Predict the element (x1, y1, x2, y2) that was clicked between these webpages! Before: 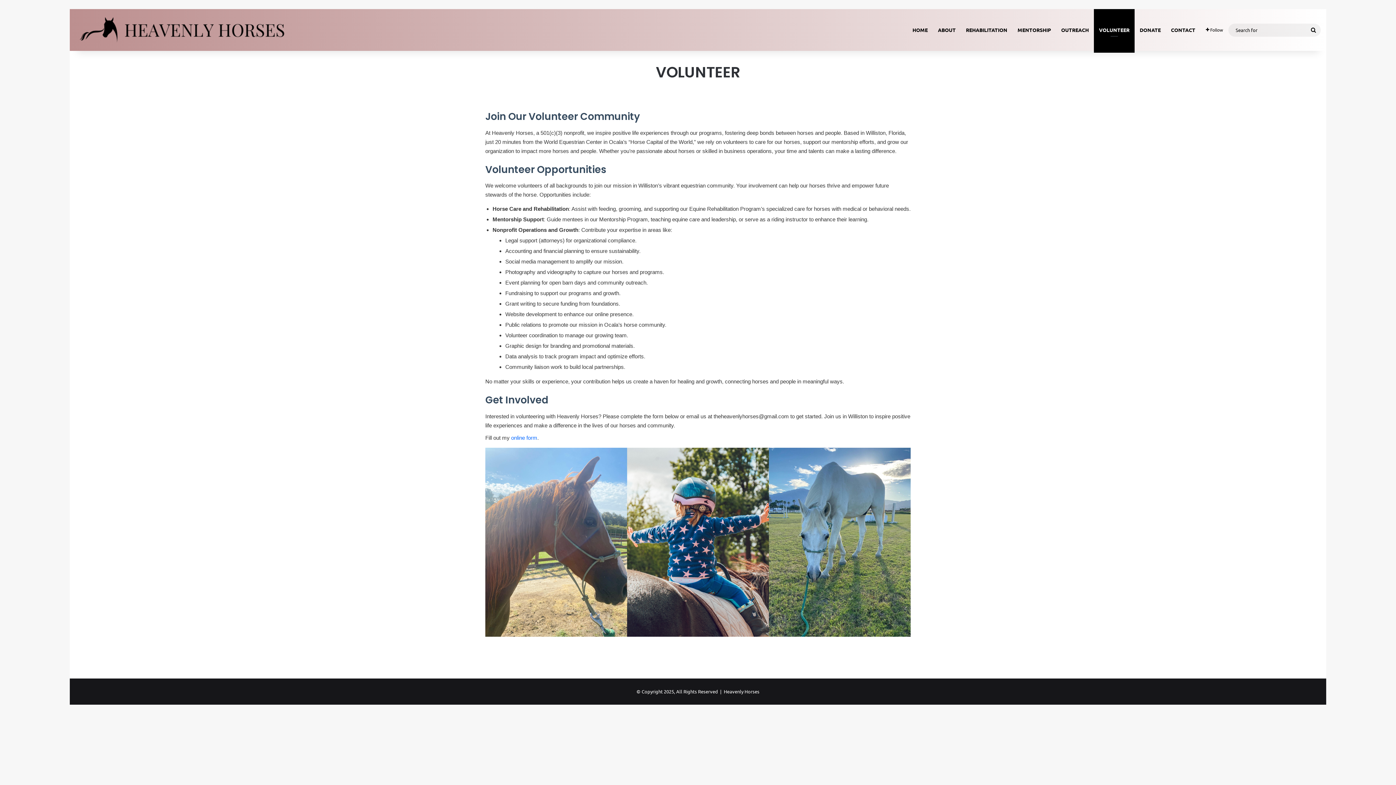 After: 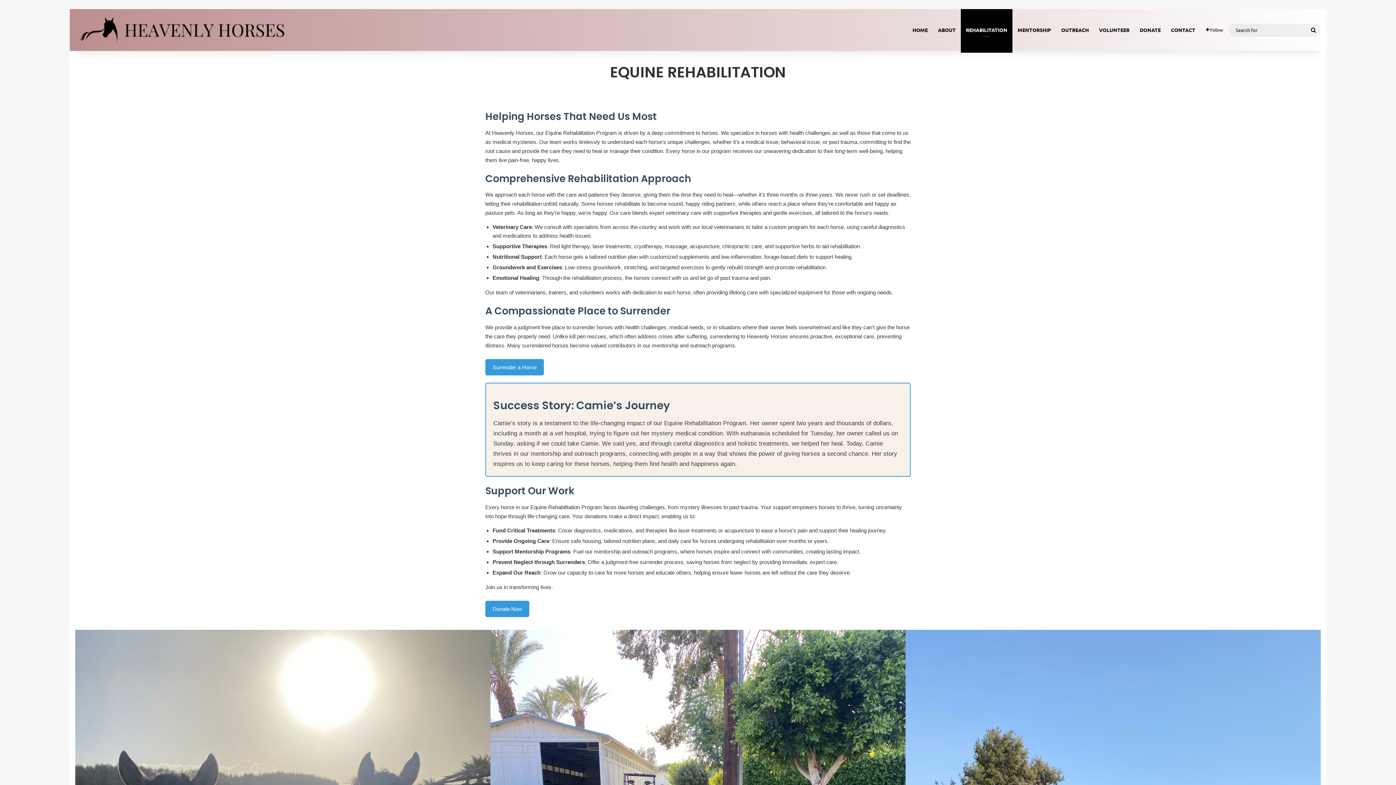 Action: bbox: (961, 9, 1012, 50) label: REHABILITATION